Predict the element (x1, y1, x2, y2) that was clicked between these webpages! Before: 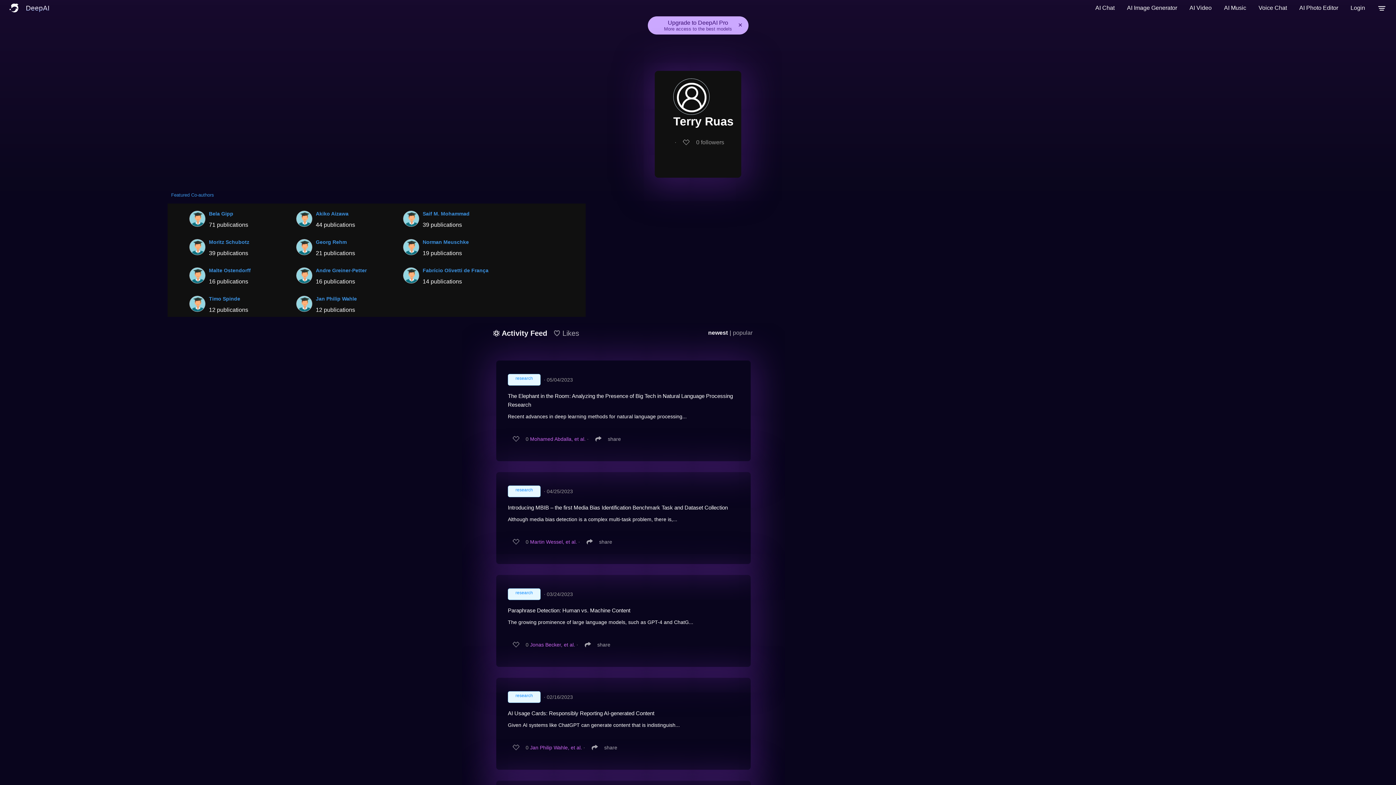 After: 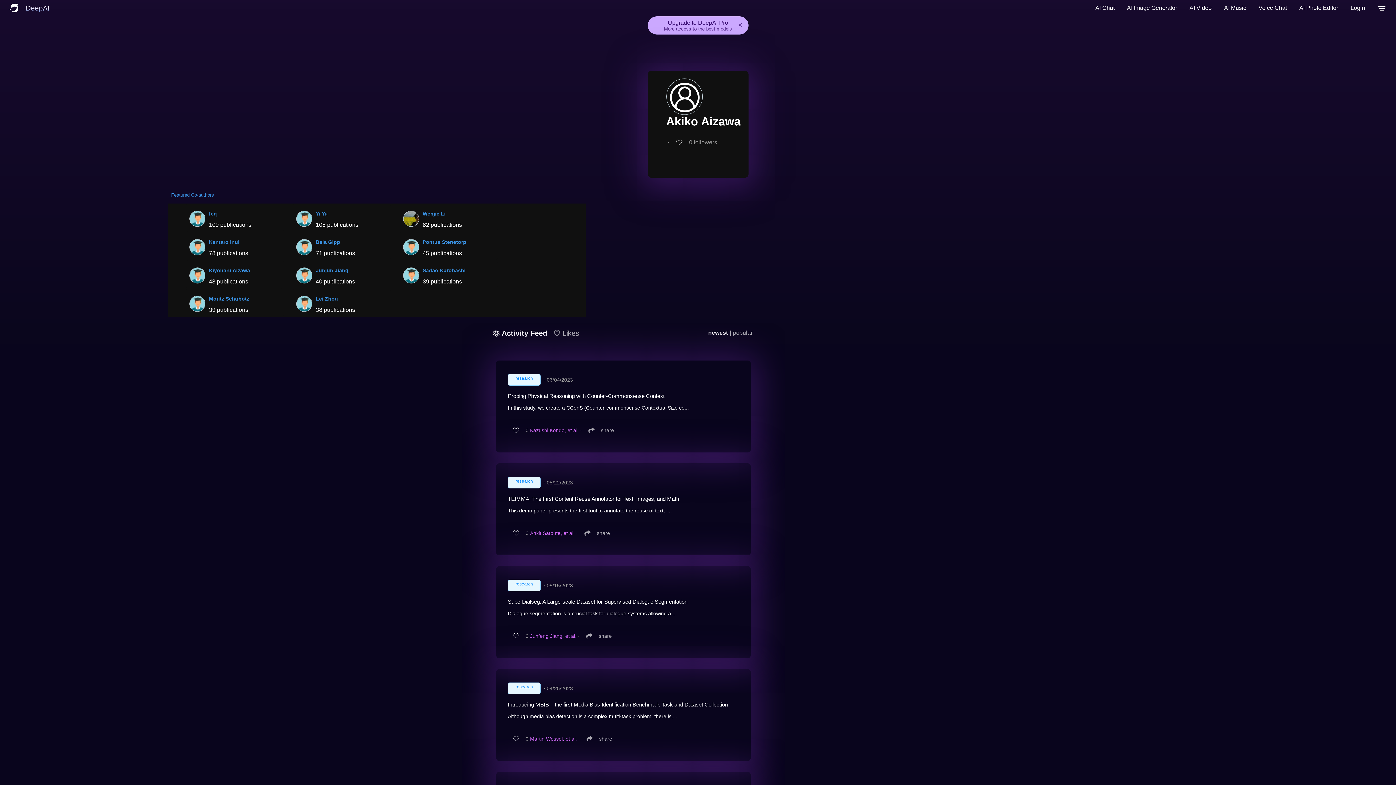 Action: bbox: (296, 207, 312, 228)